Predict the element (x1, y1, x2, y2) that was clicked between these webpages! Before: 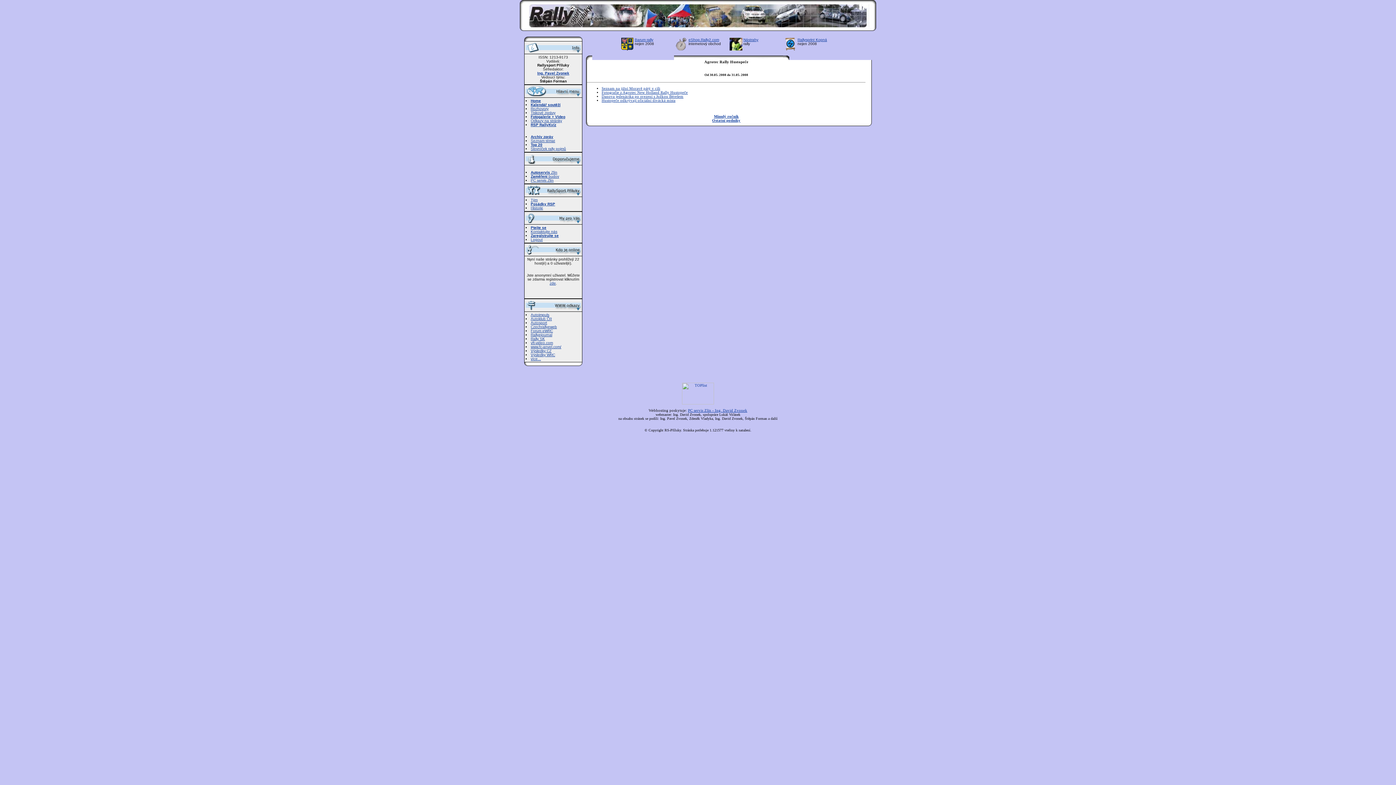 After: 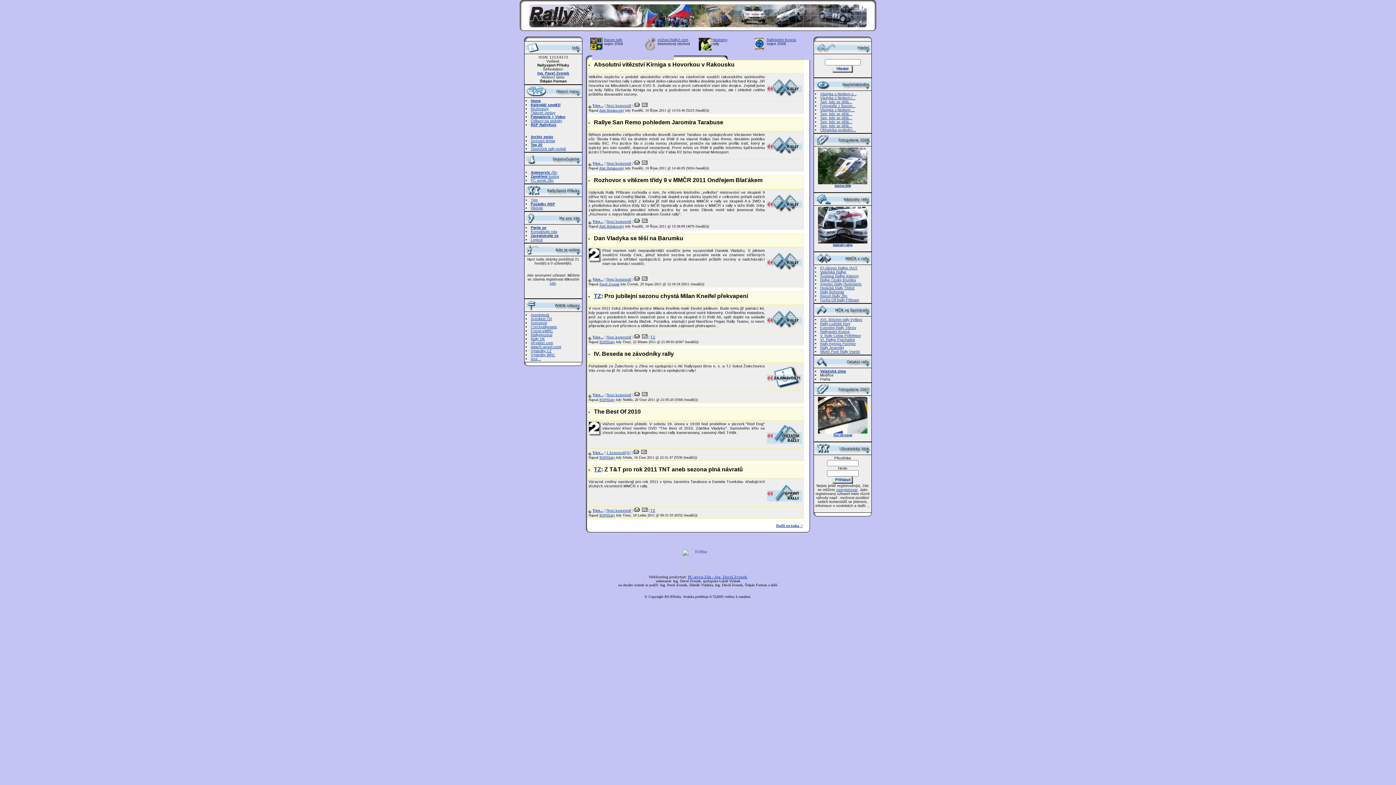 Action: bbox: (797, 37, 827, 41) label: Rallysprint Kopná